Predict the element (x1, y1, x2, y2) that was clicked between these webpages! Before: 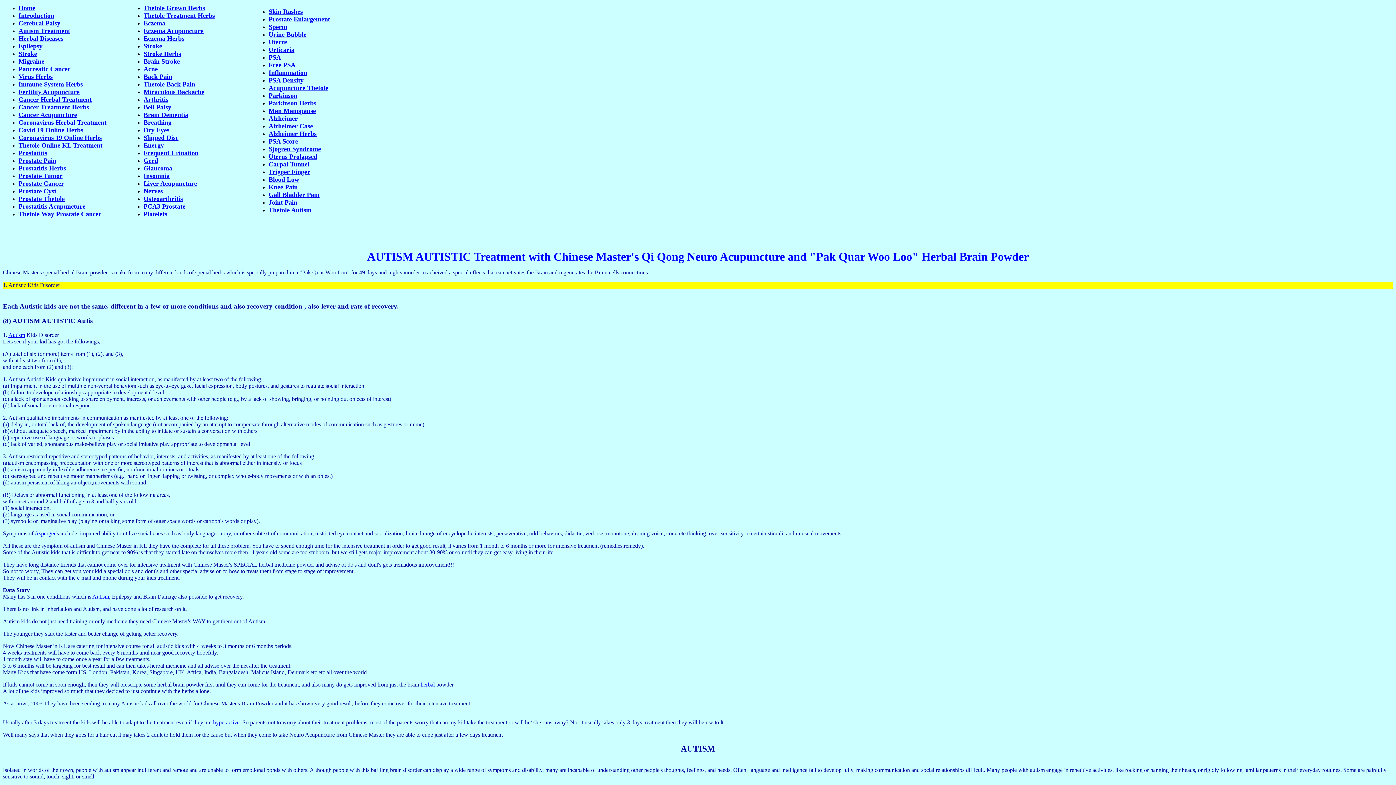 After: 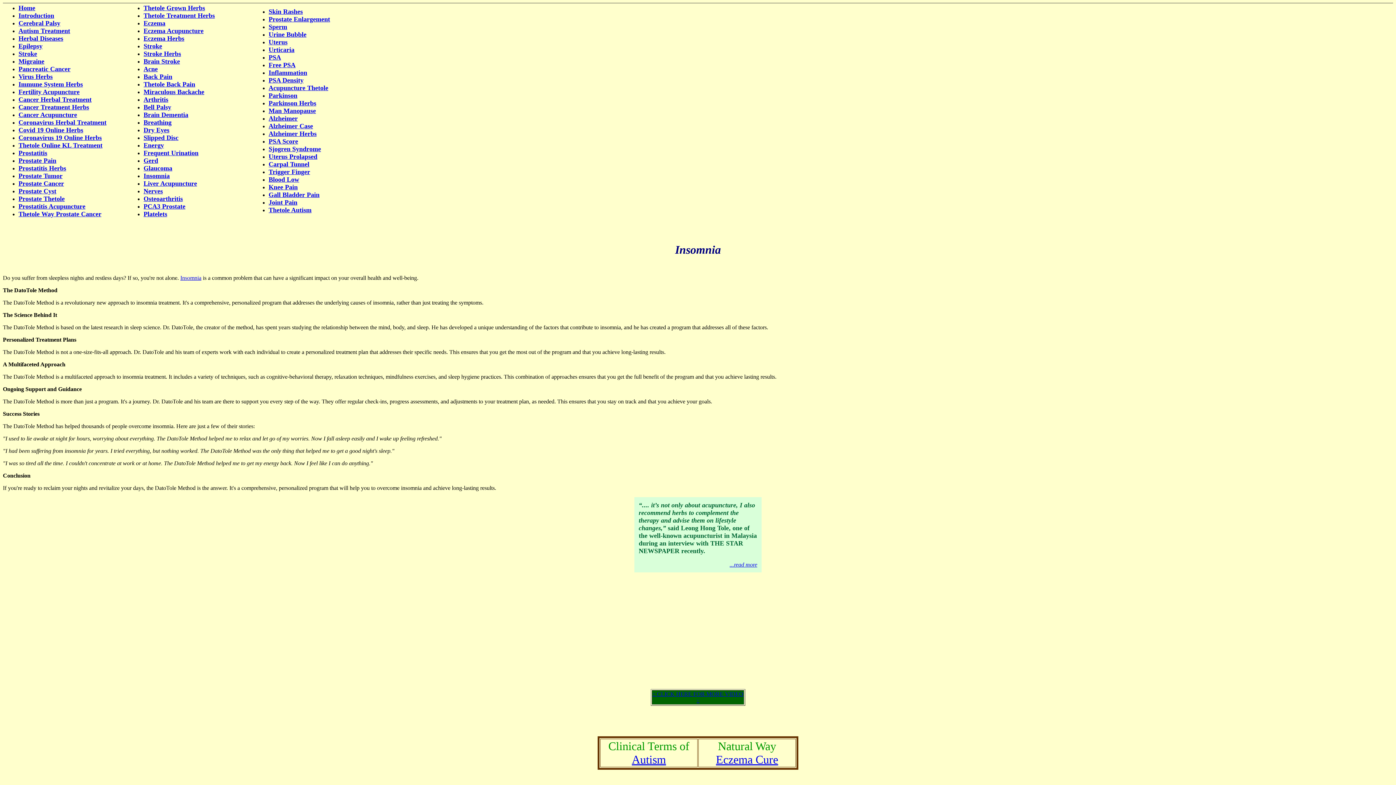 Action: label: Insomnia bbox: (143, 172, 169, 179)